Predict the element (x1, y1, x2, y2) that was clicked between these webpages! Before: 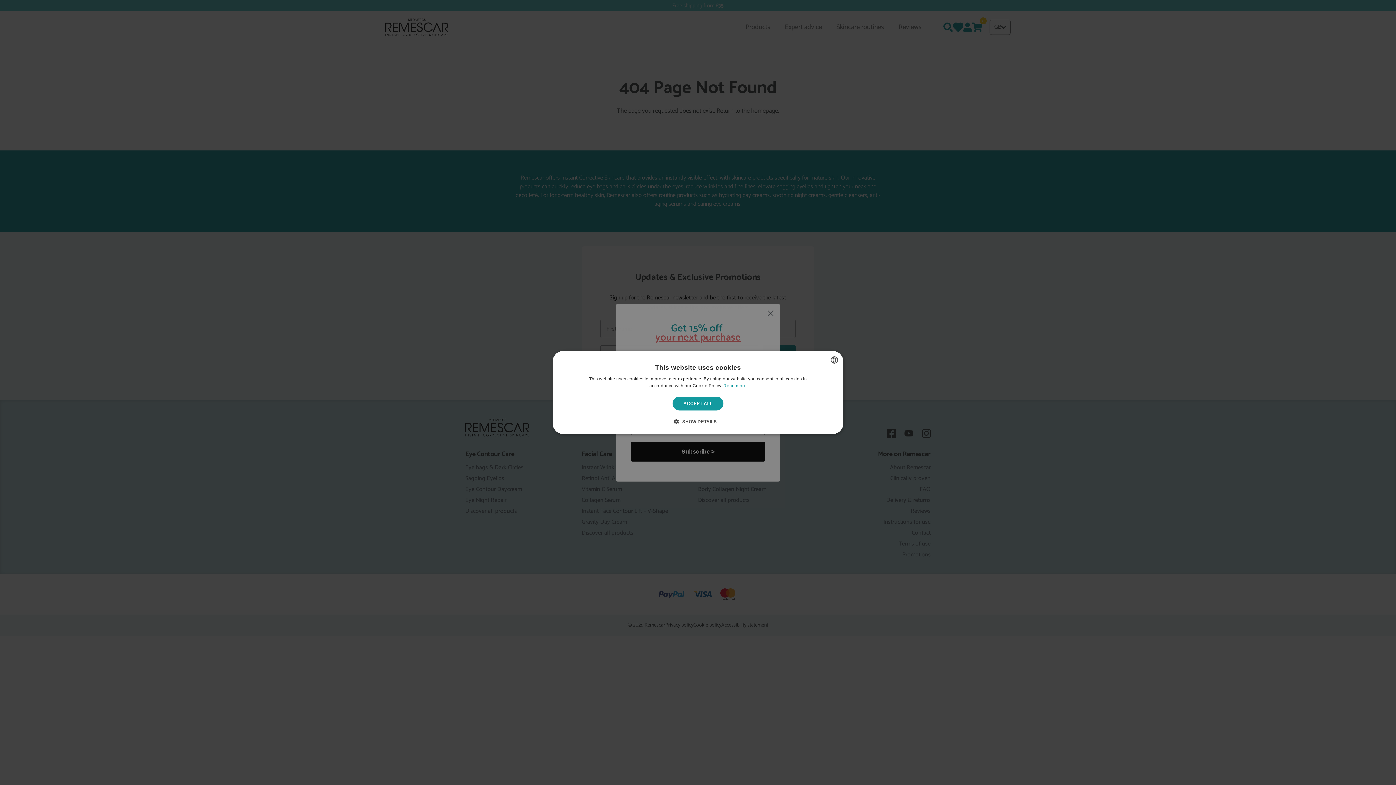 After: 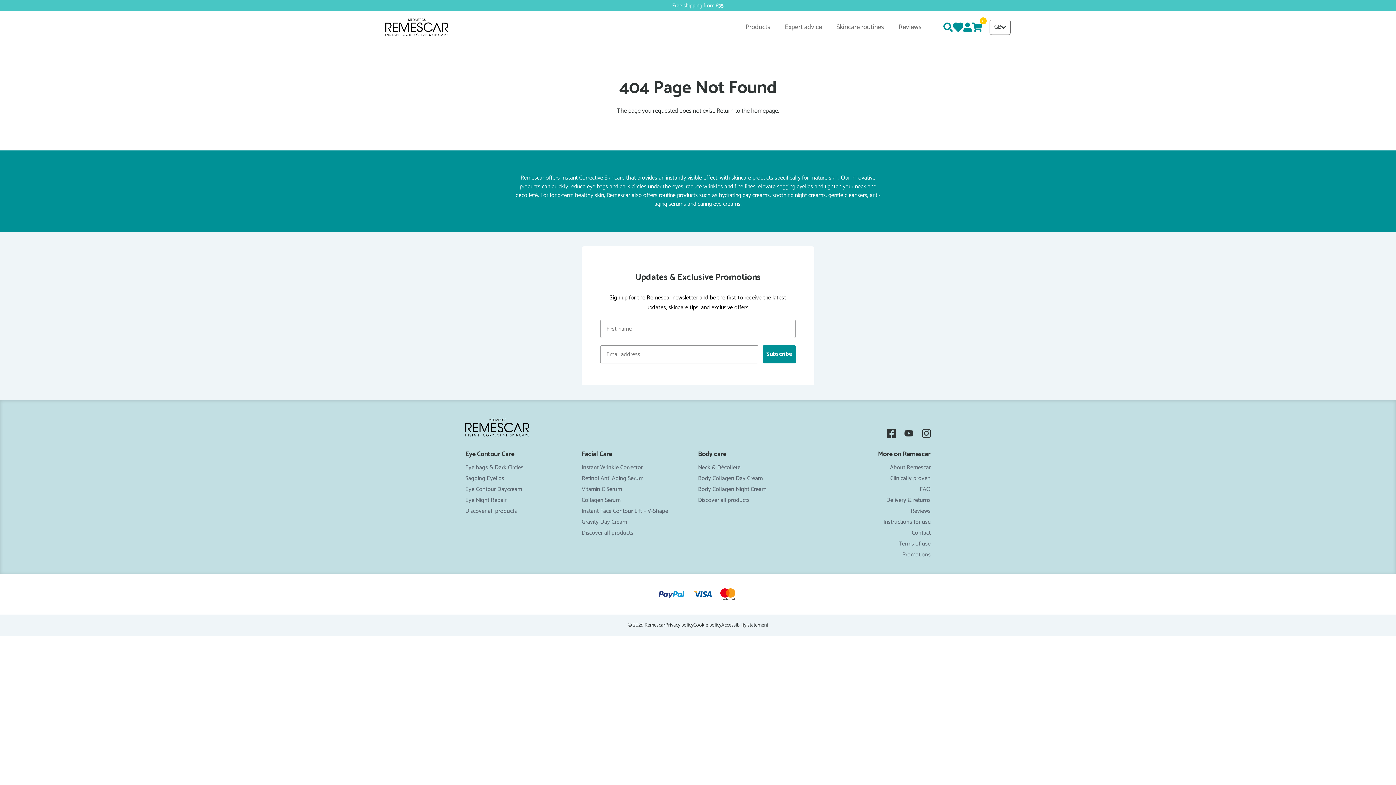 Action: label: ACCEPT ALL bbox: (672, 396, 723, 410)